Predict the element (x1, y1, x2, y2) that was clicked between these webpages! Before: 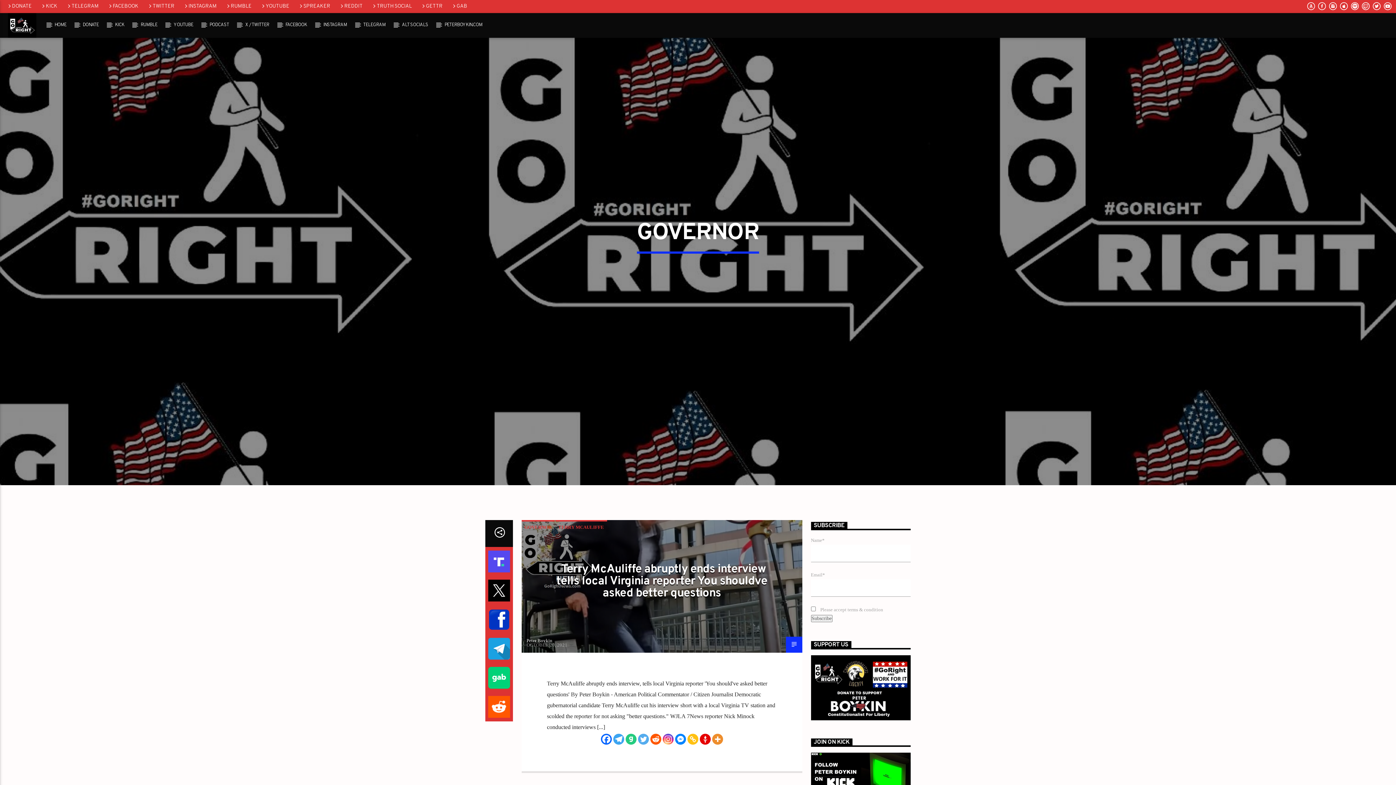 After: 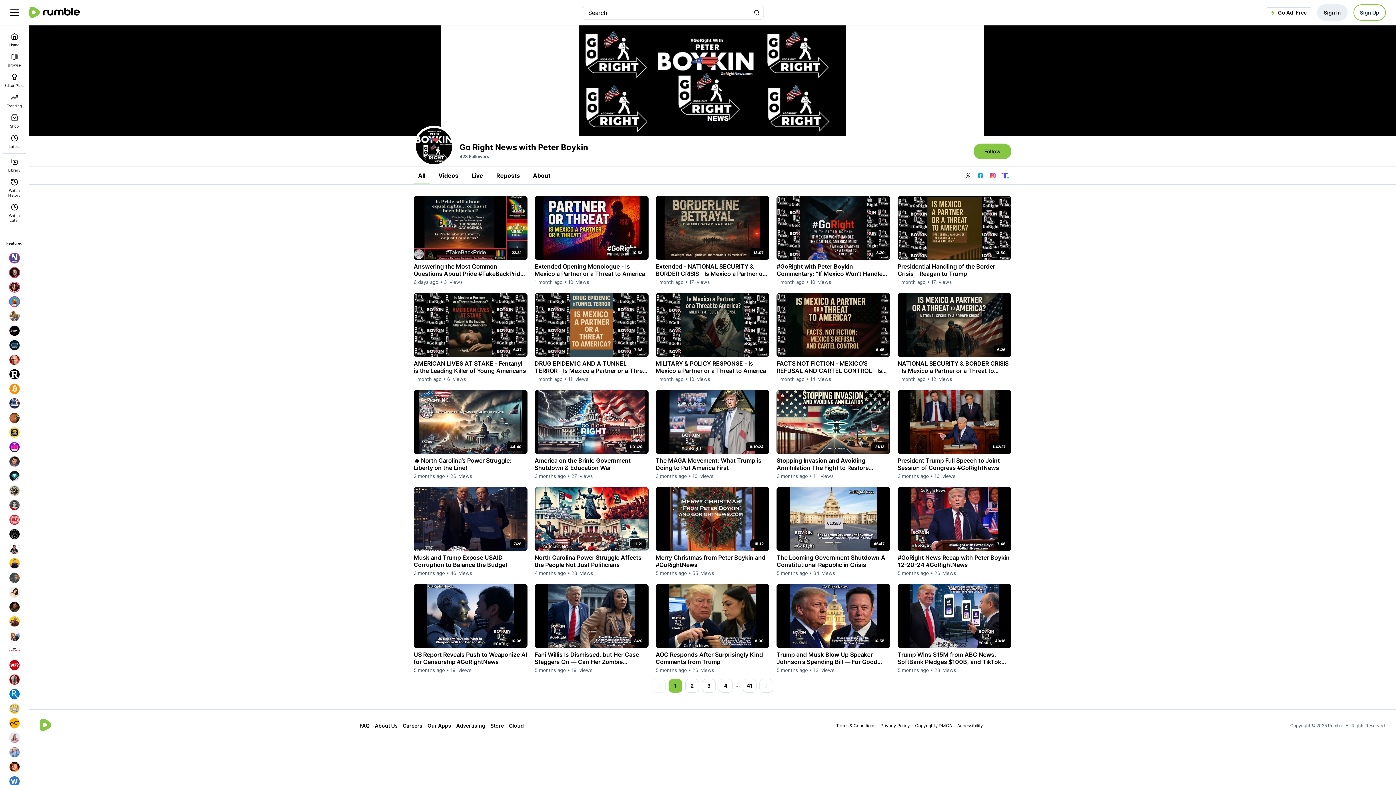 Action: label: RUMBLE bbox: (132, 13, 165, 37)